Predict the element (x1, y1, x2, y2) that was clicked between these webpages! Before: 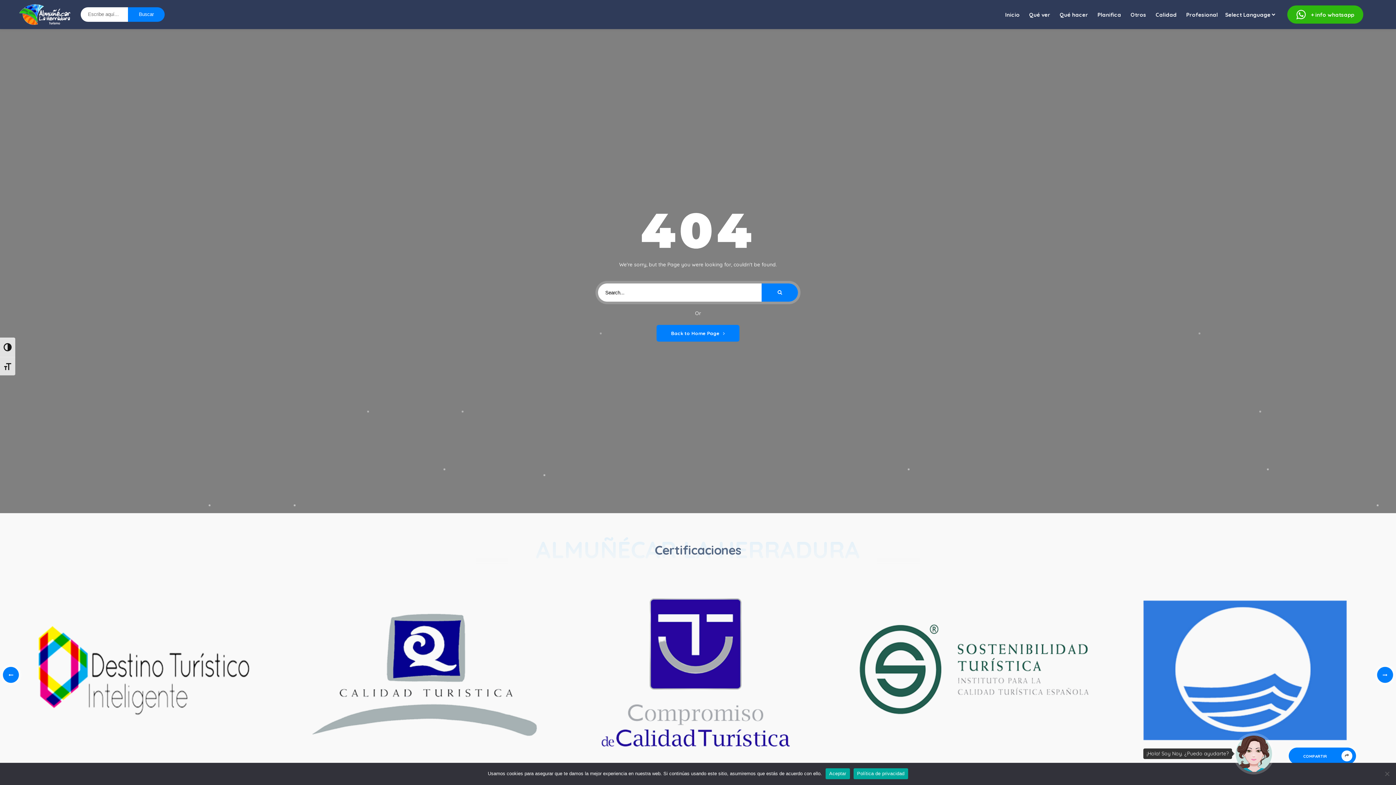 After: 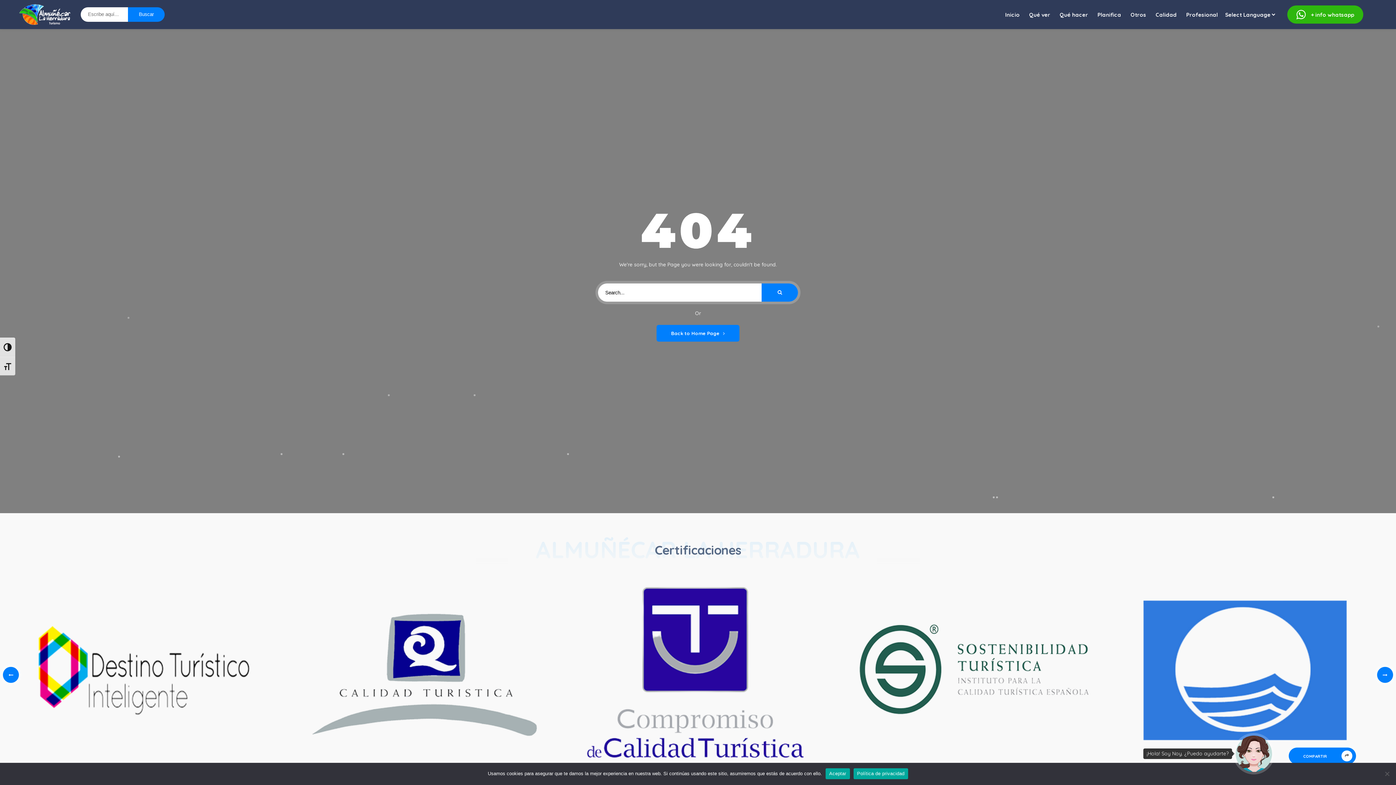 Action: bbox: (560, 576, 835, 774)